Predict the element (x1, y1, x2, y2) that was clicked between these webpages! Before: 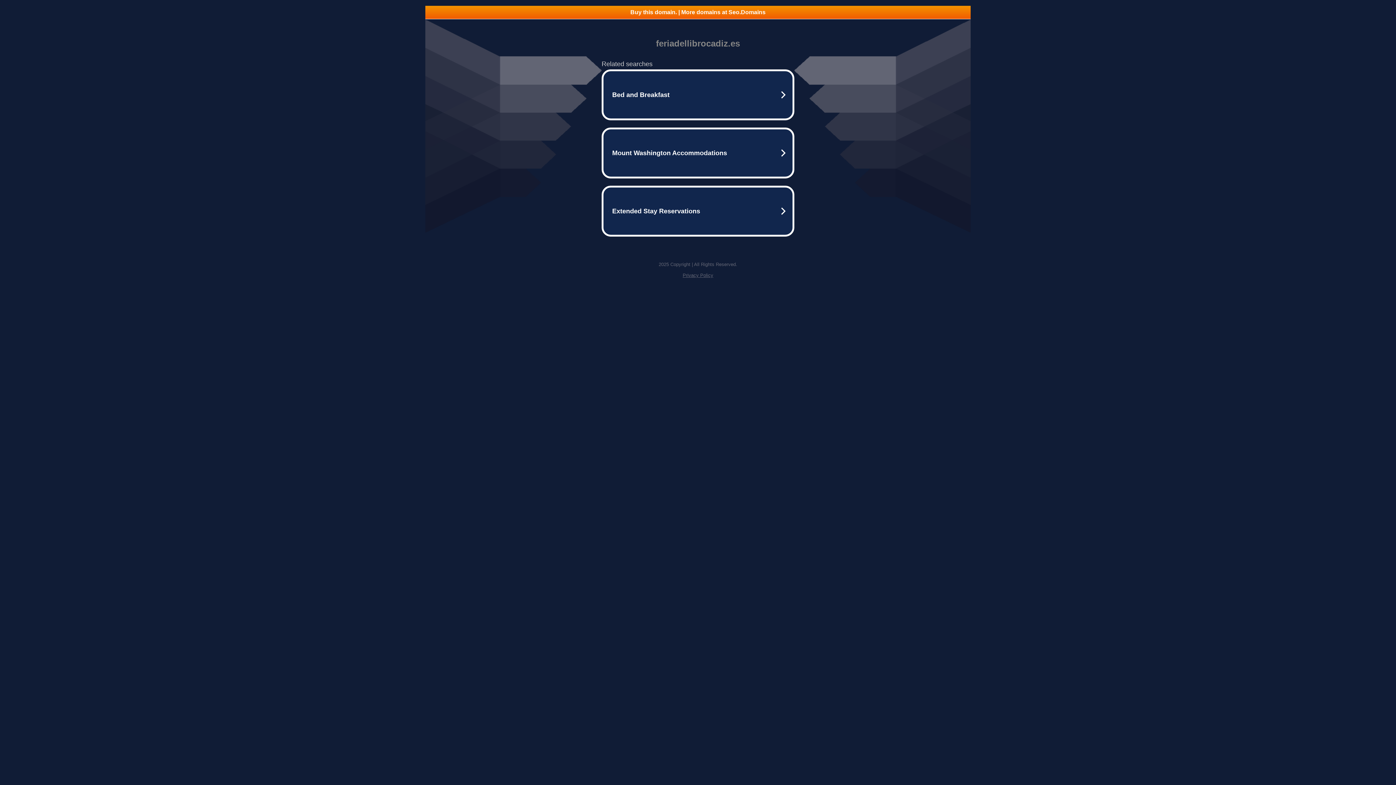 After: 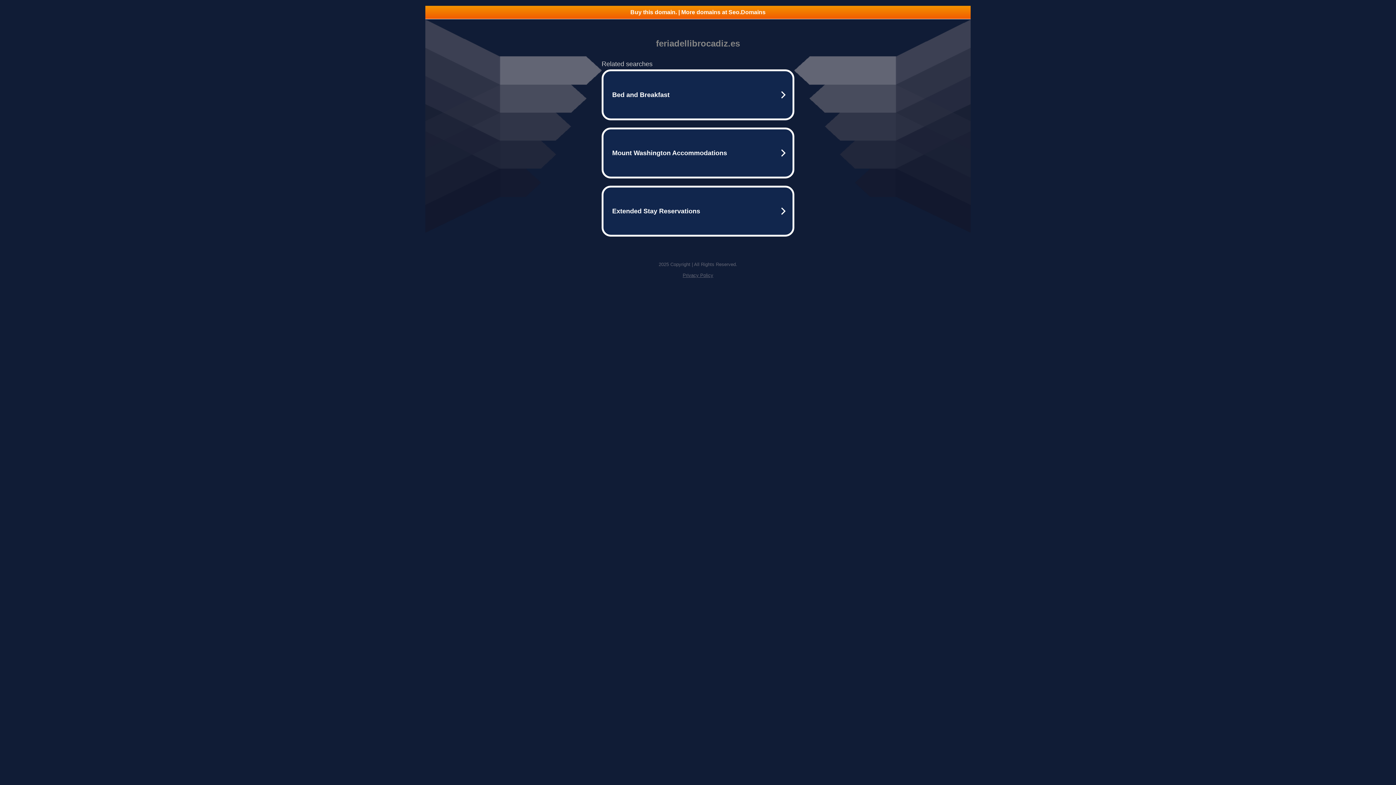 Action: label: Buy this domain. | More domains at Seo.Domains bbox: (425, 5, 970, 18)